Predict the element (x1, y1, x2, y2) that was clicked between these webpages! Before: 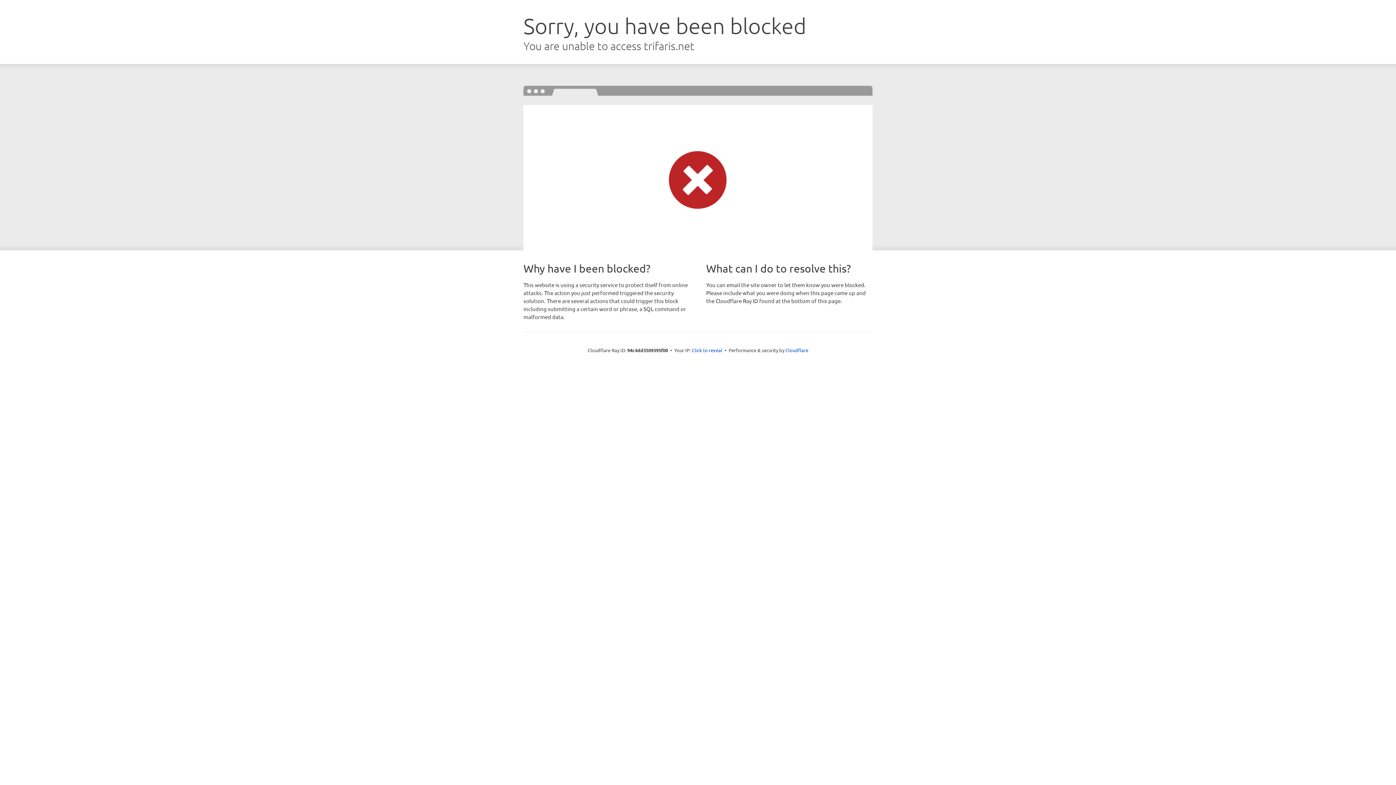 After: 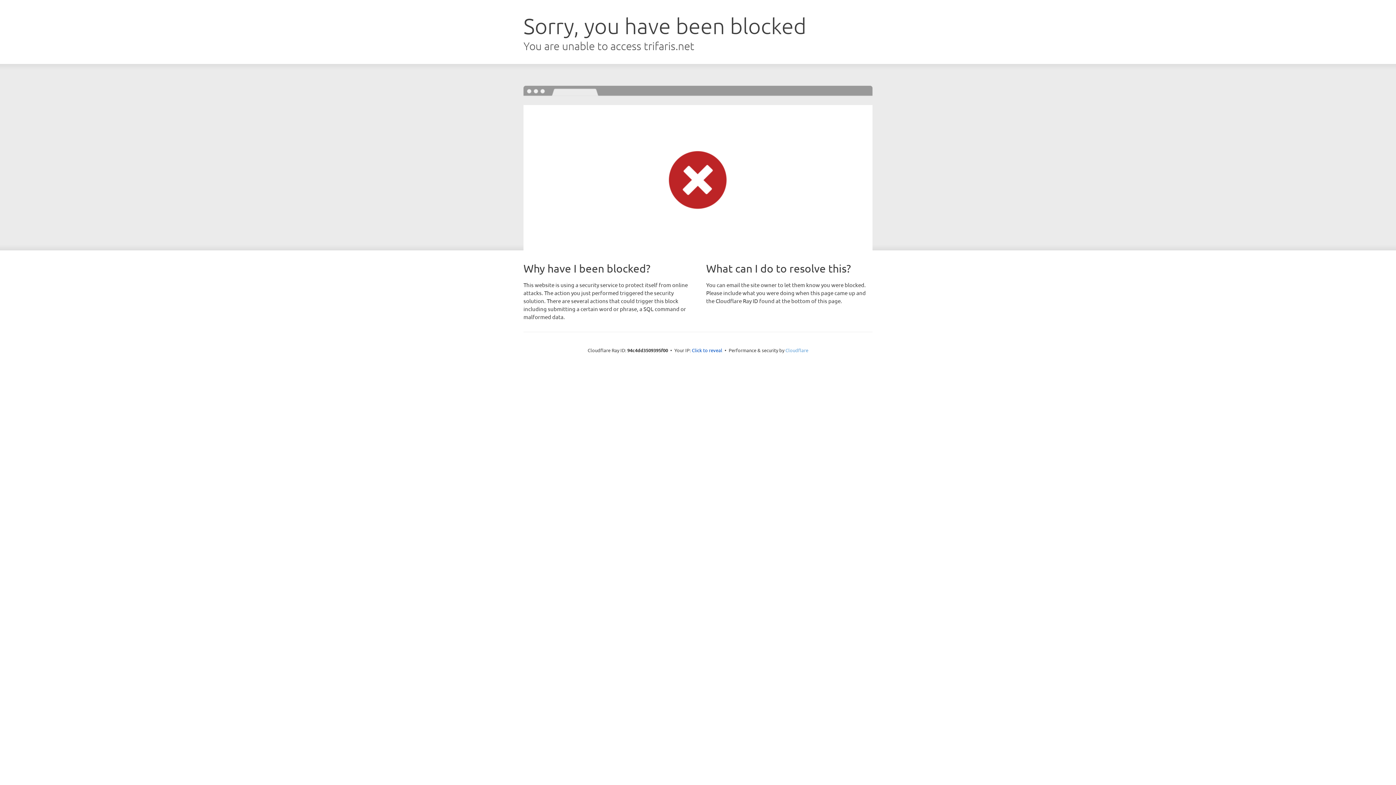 Action: label: Cloudflare bbox: (785, 347, 808, 353)